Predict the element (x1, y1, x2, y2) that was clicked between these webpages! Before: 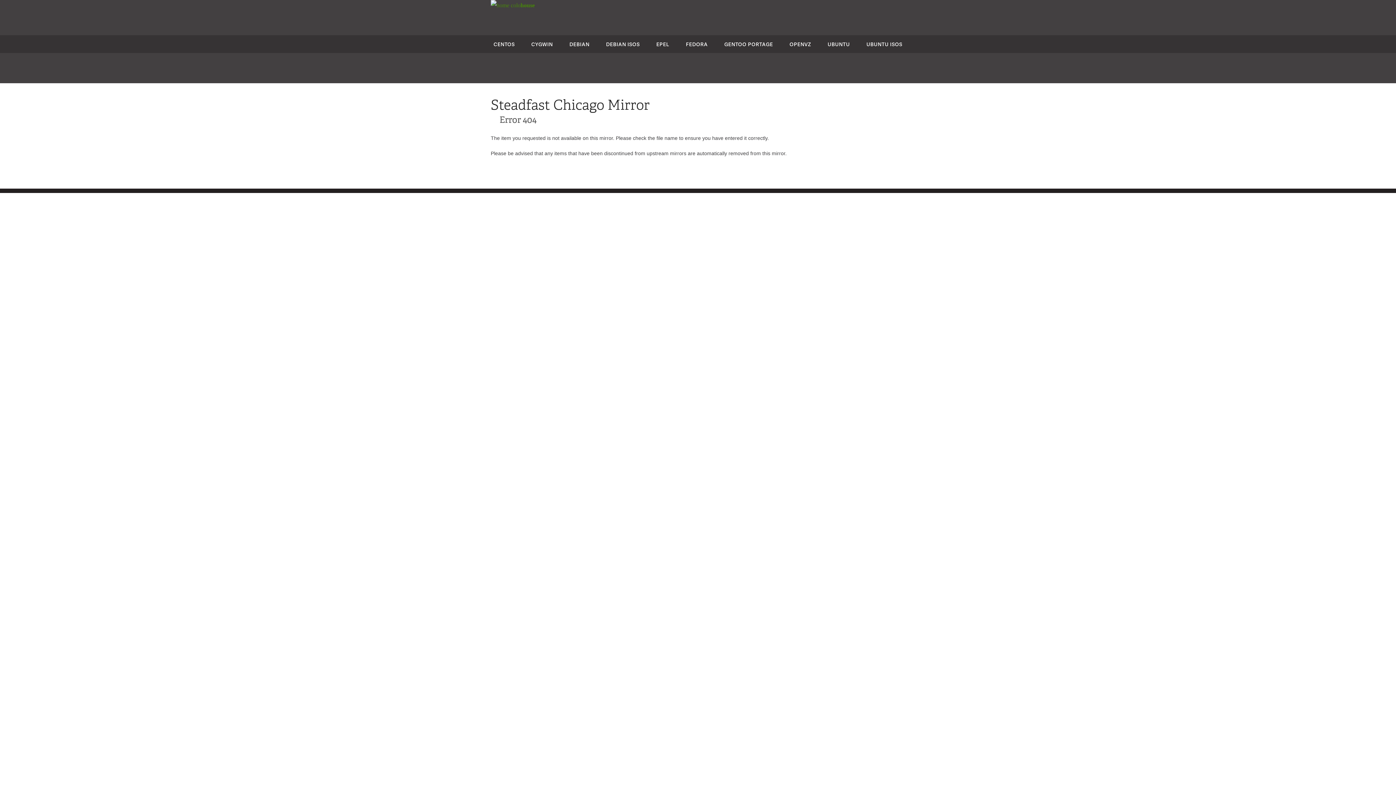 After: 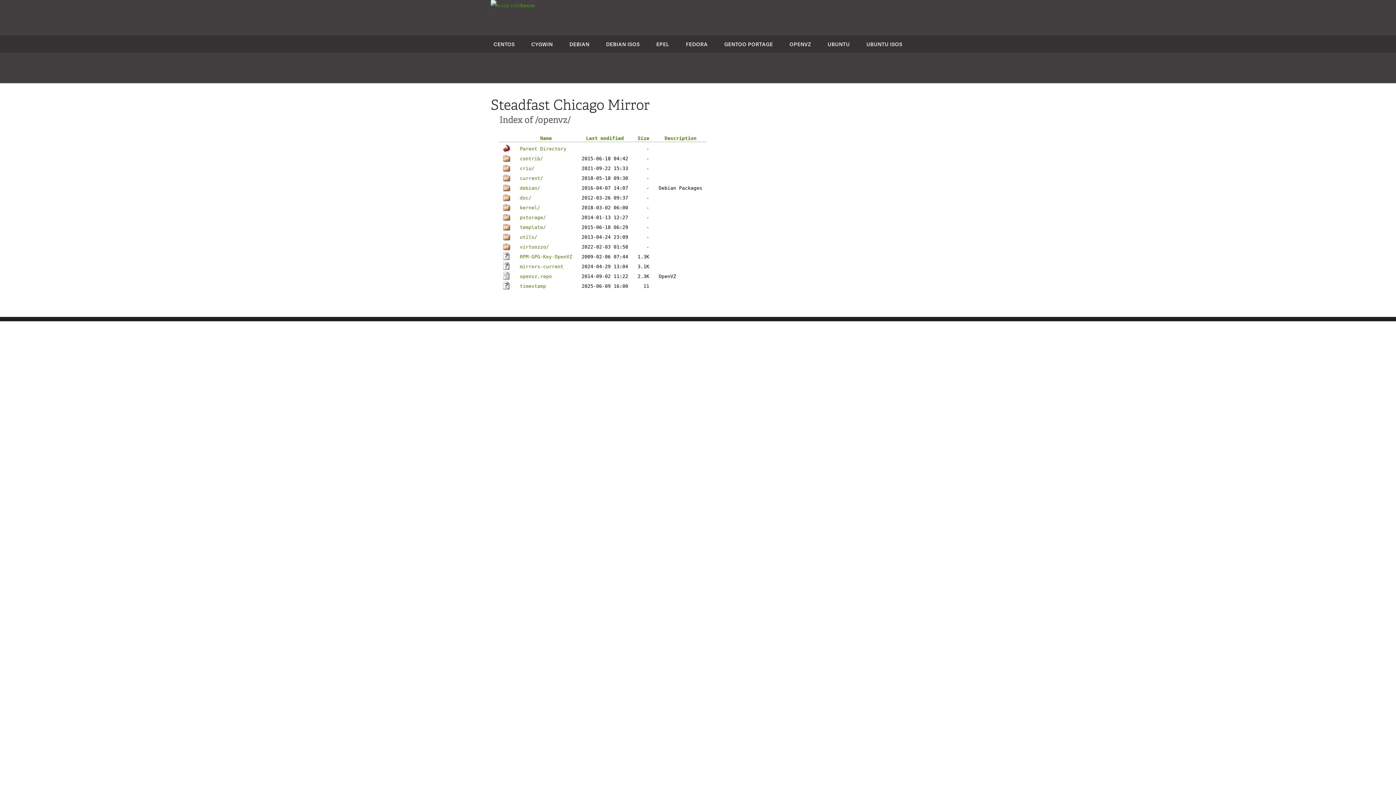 Action: label: OPENVZ bbox: (789, 40, 811, 47)